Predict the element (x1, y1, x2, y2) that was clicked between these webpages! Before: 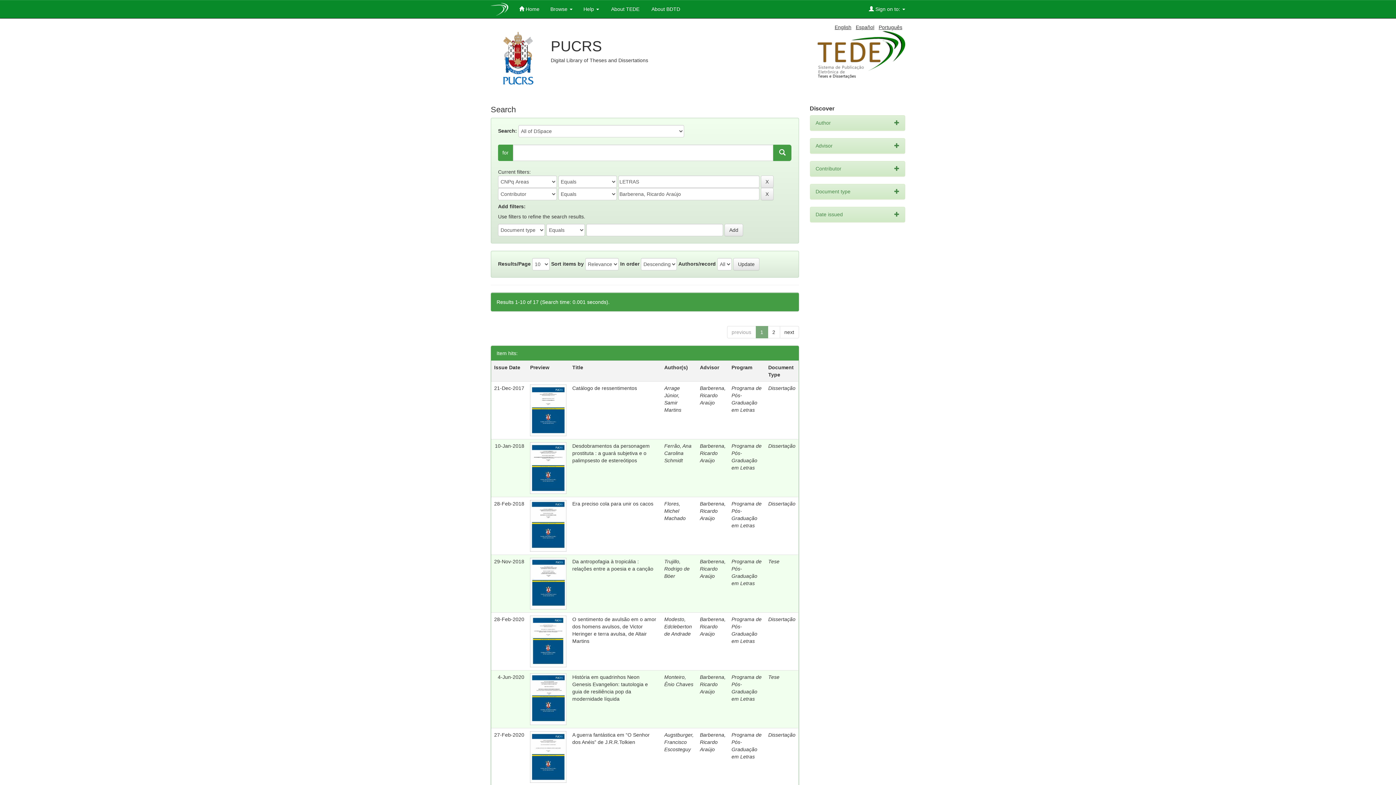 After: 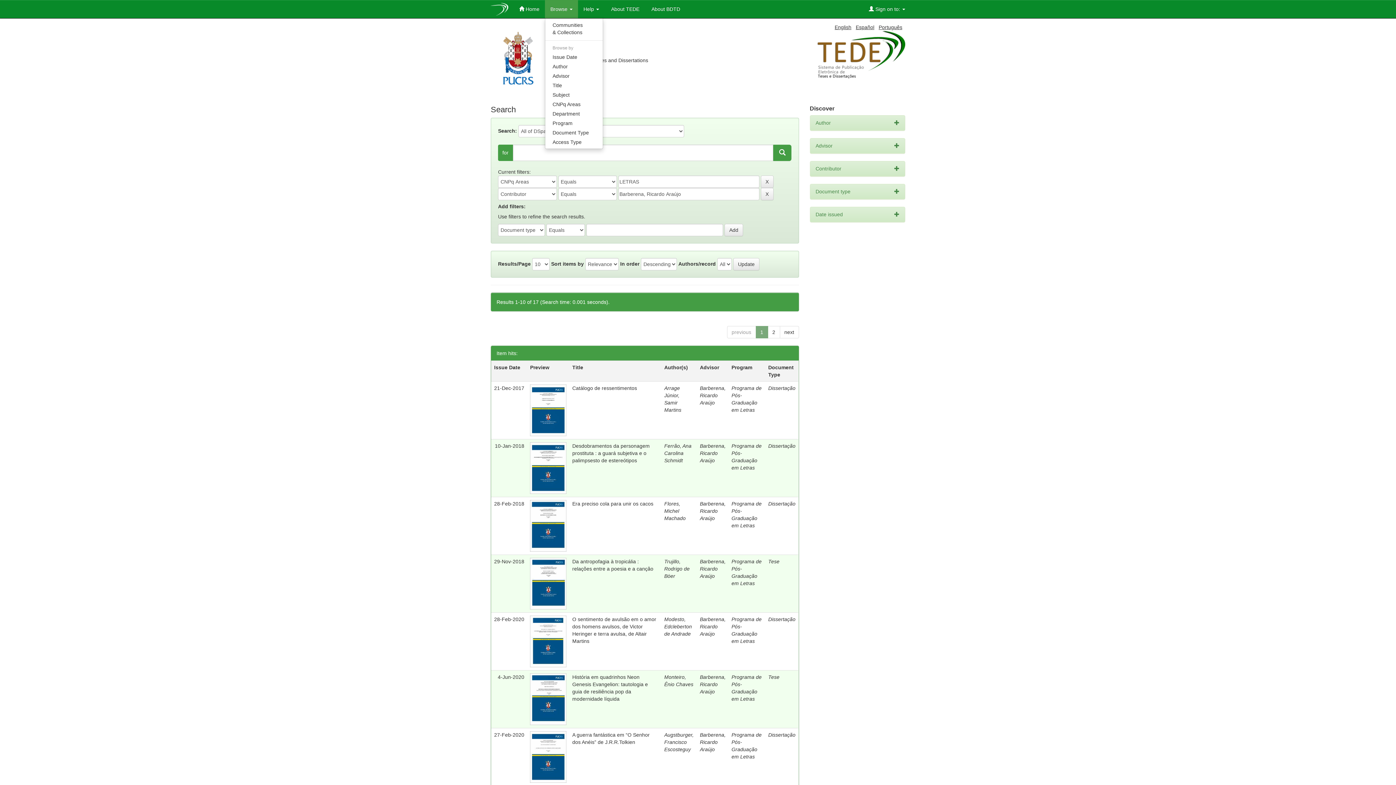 Action: bbox: (545, 0, 578, 18) label: Browse 